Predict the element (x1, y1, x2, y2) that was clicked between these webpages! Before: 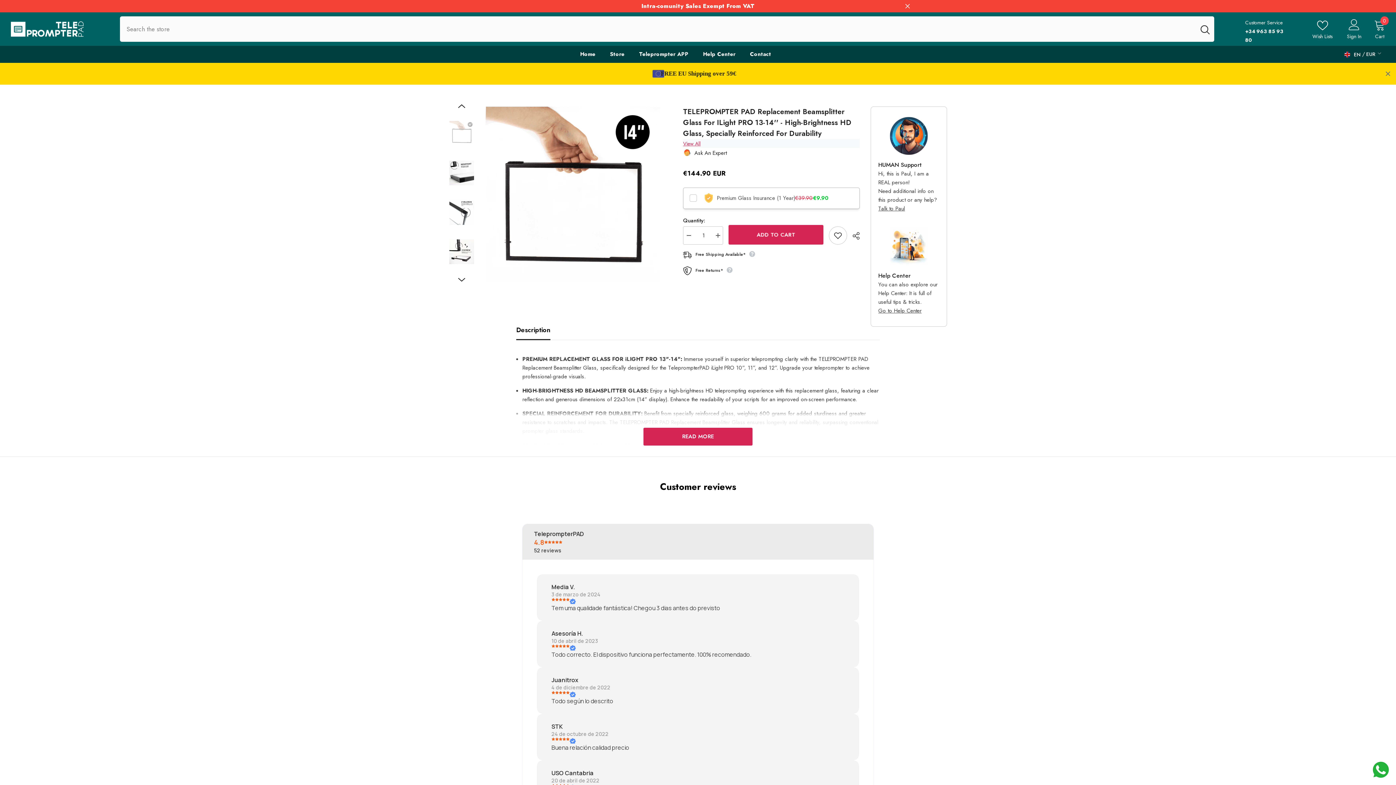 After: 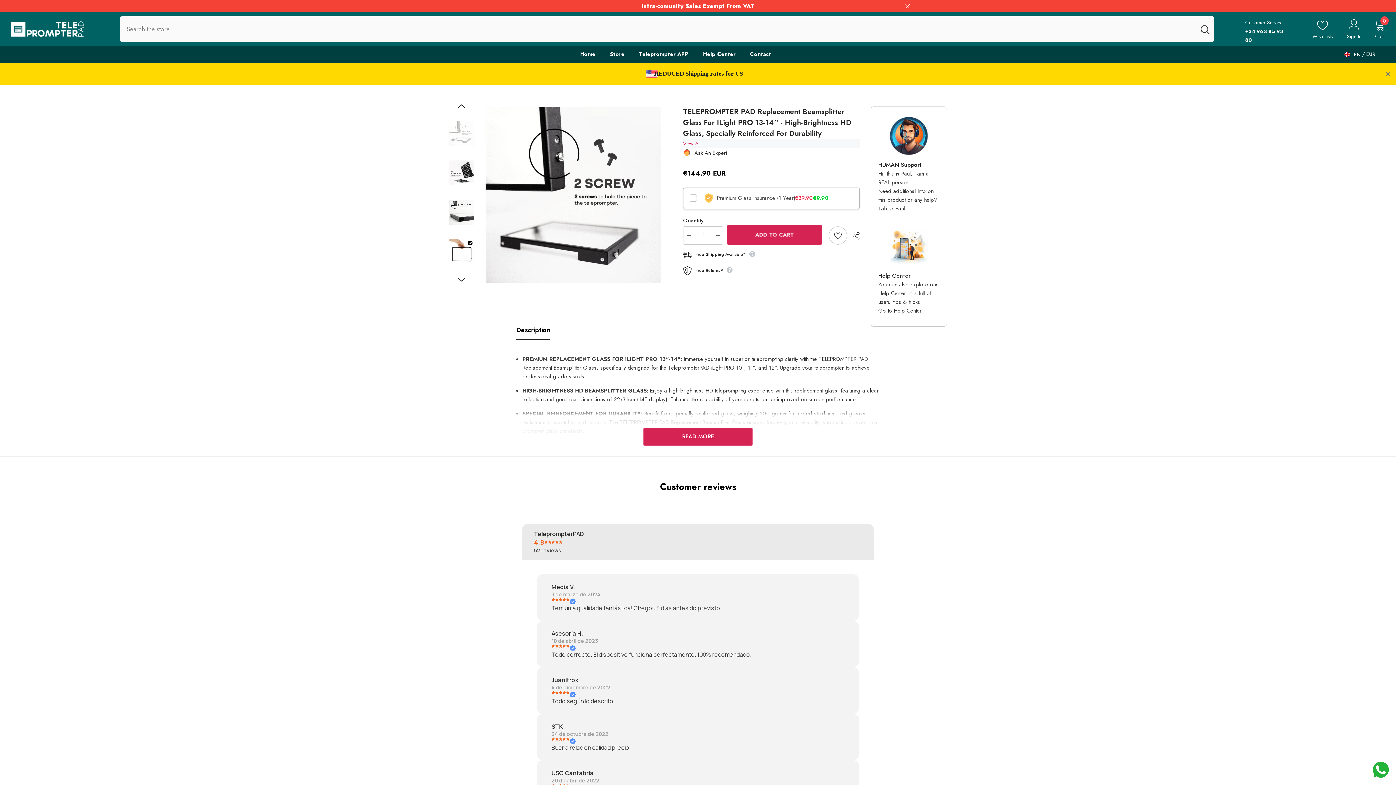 Action: bbox: (449, 233, 474, 270)